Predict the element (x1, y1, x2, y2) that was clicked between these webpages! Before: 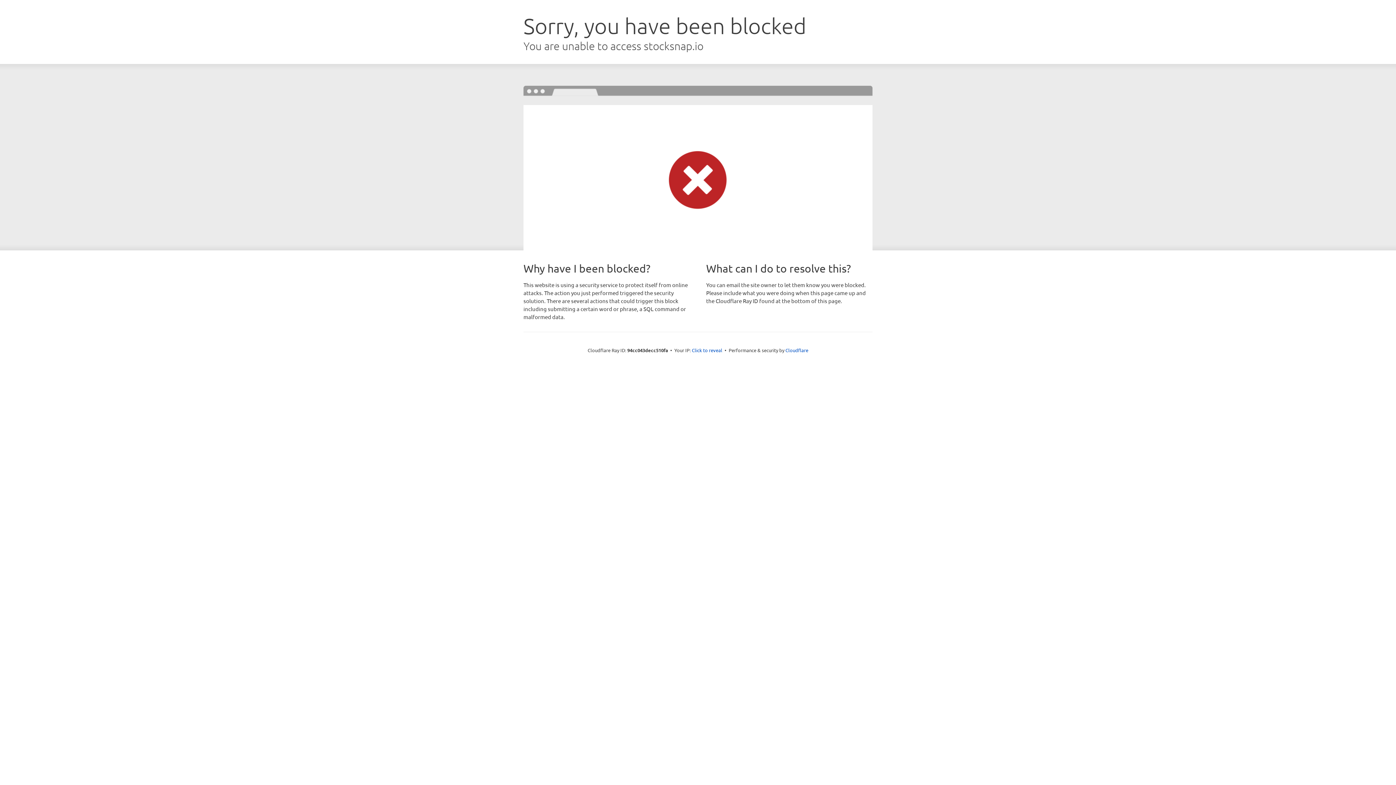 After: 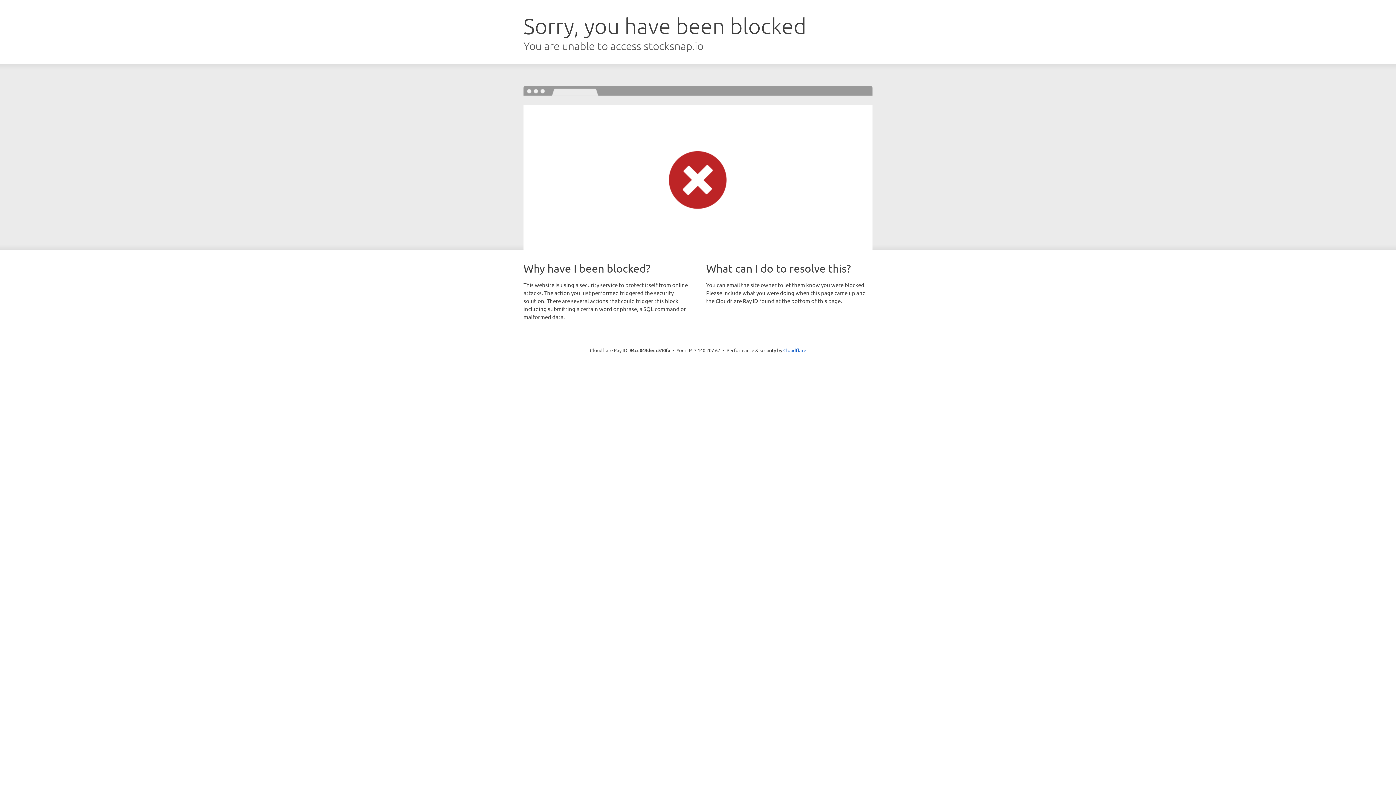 Action: label: Click to reveal bbox: (692, 346, 722, 353)